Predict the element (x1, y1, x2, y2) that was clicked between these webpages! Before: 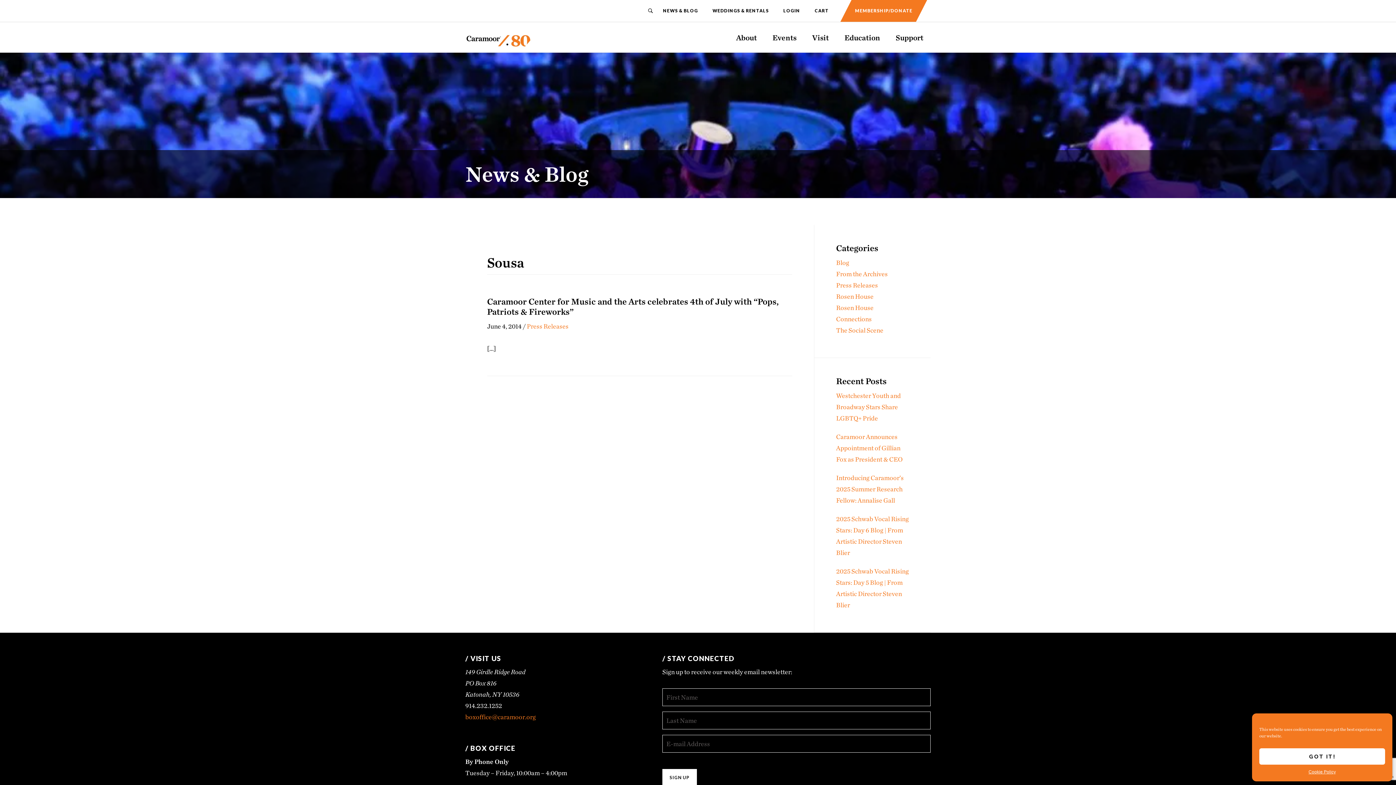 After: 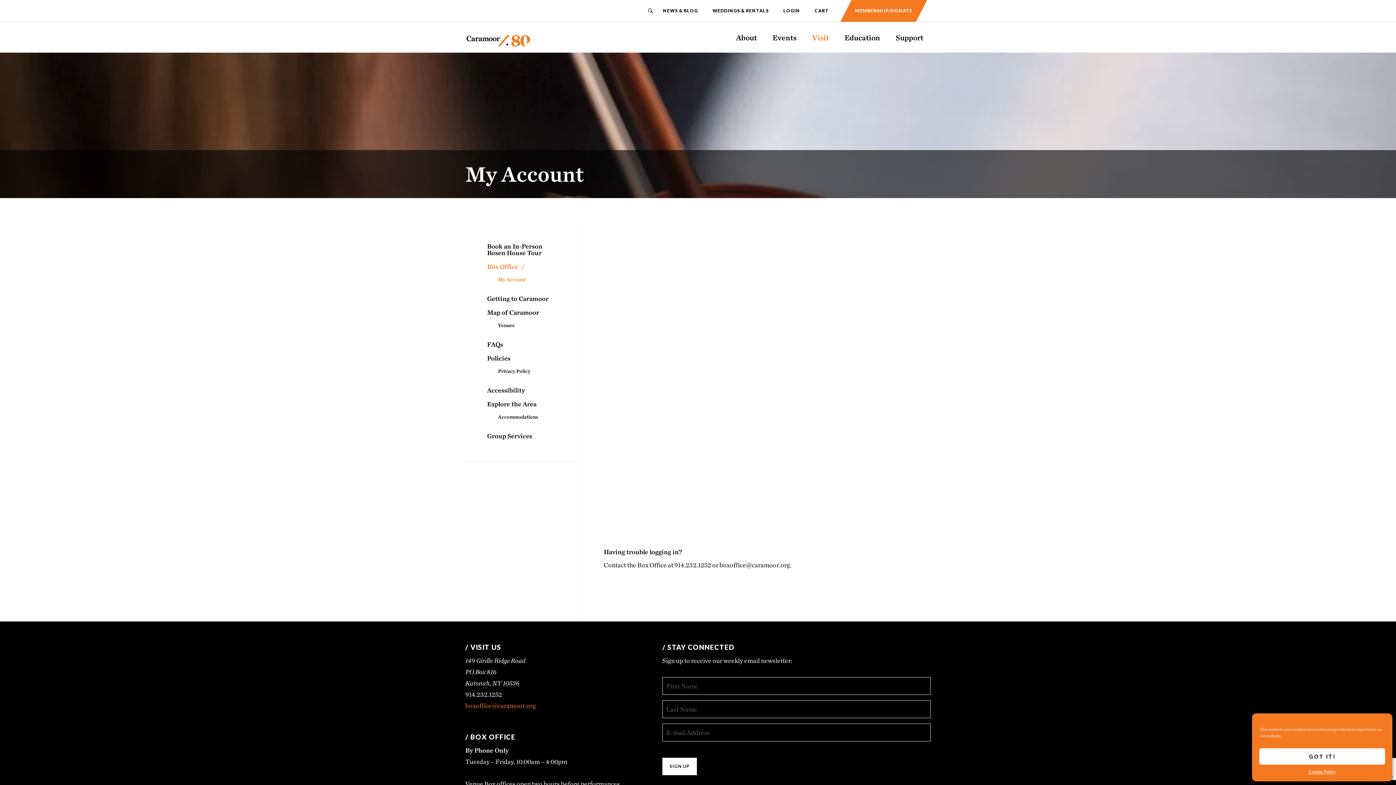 Action: label: LOGIN bbox: (776, 0, 807, 21)